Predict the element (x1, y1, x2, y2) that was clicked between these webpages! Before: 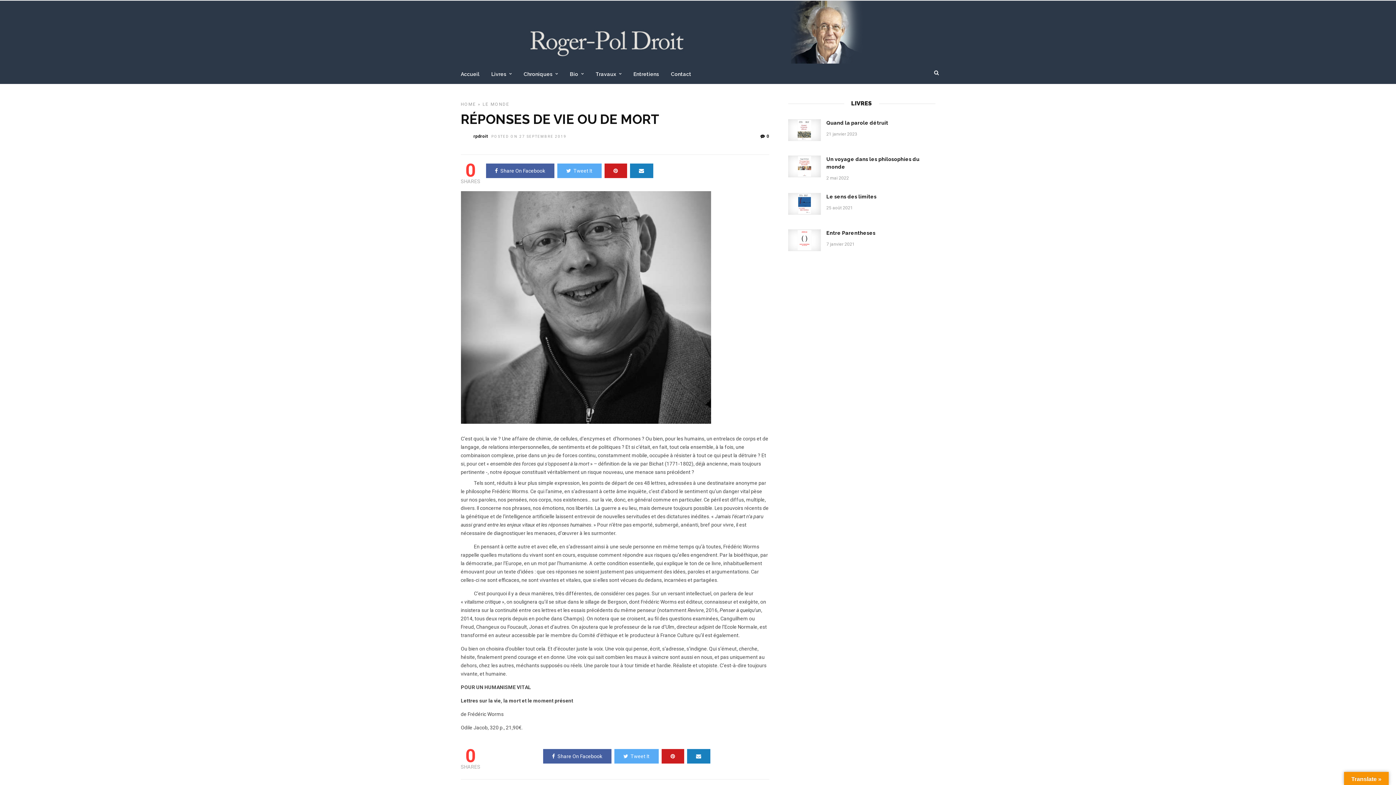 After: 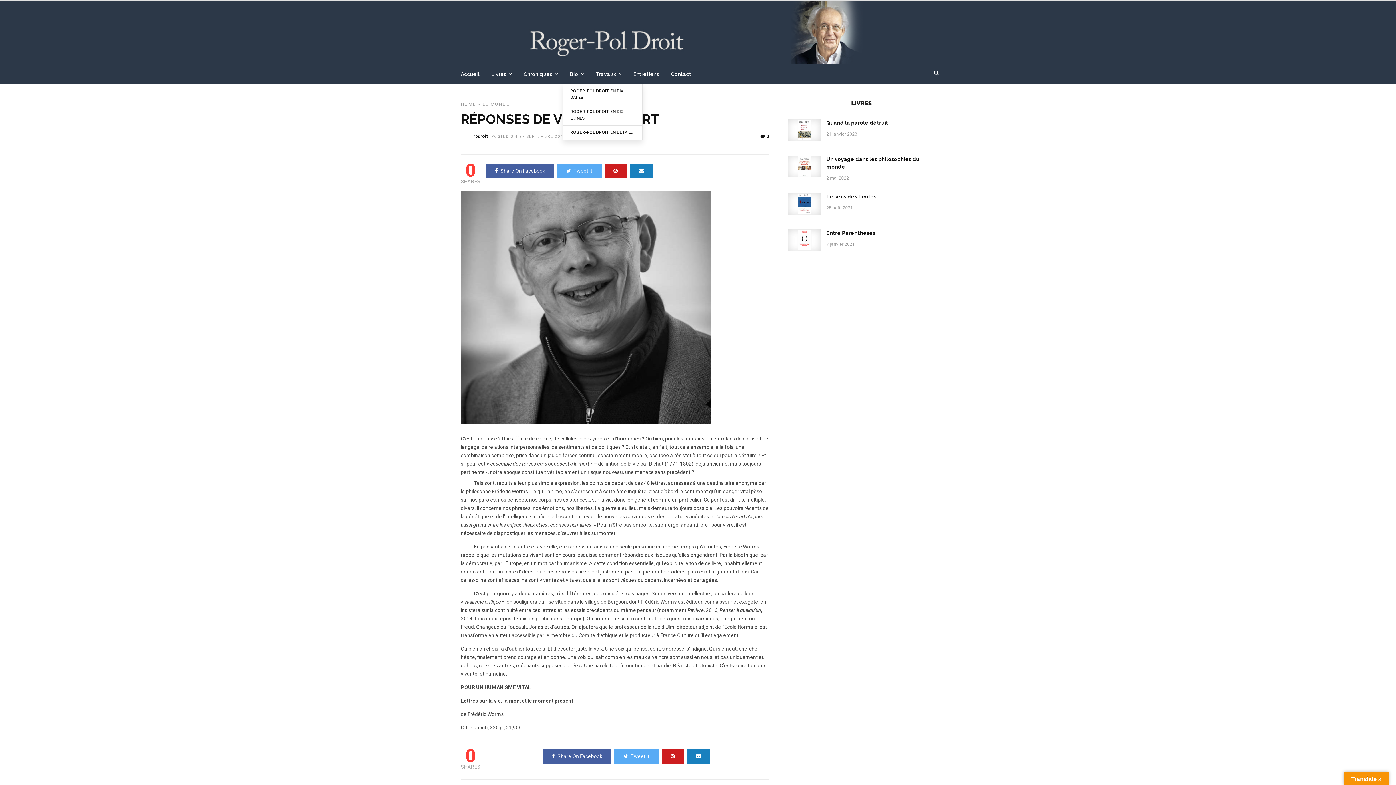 Action: bbox: (564, 63, 589, 84) label: Bio